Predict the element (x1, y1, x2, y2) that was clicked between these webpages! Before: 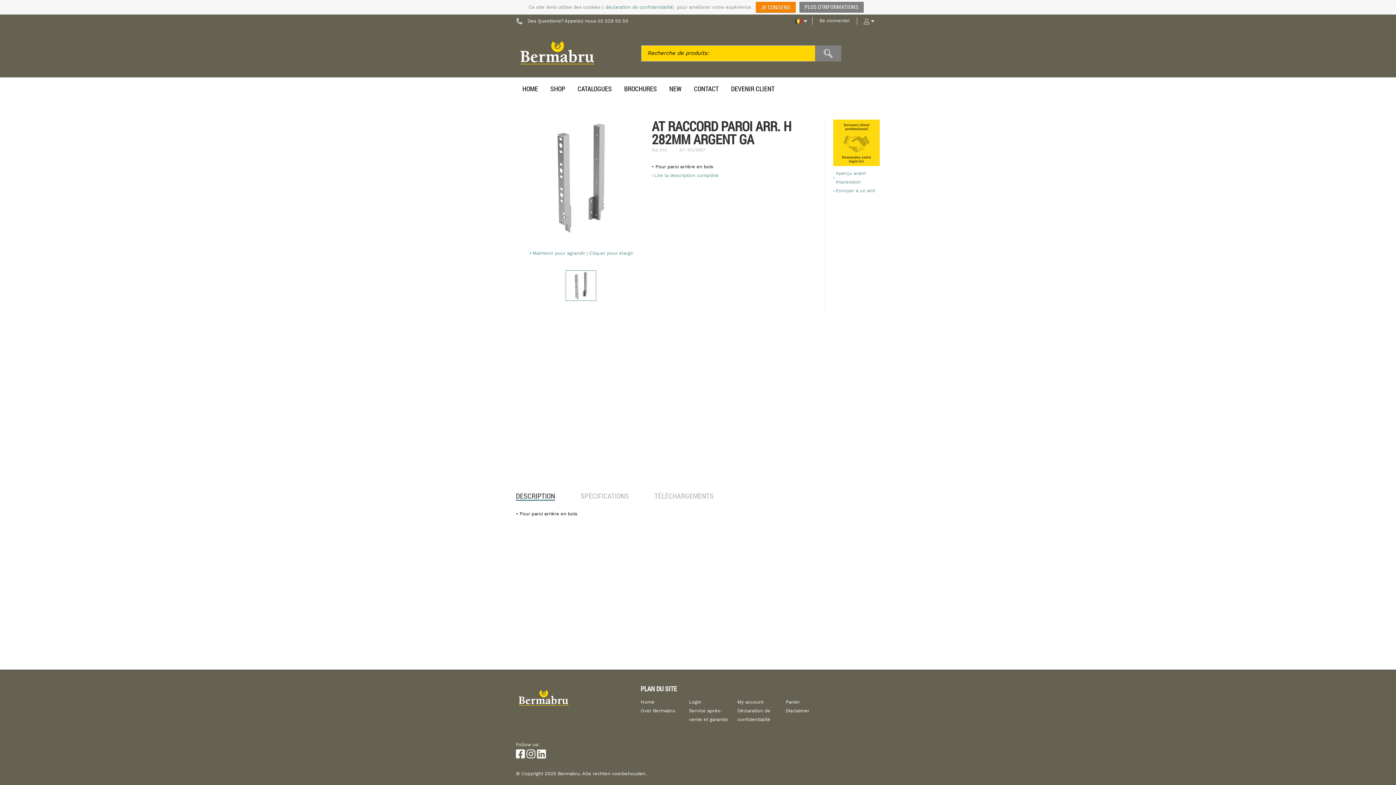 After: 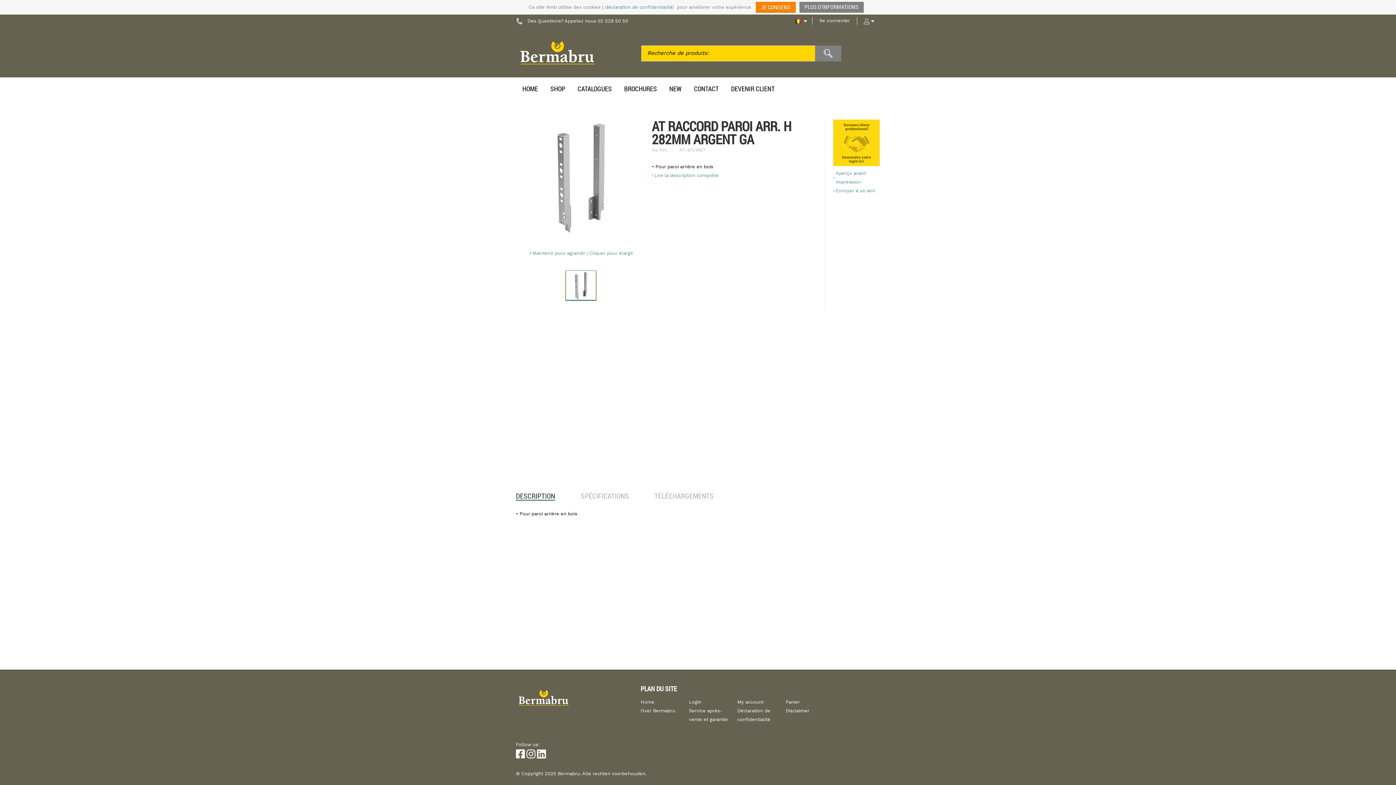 Action: bbox: (565, 270, 596, 301)